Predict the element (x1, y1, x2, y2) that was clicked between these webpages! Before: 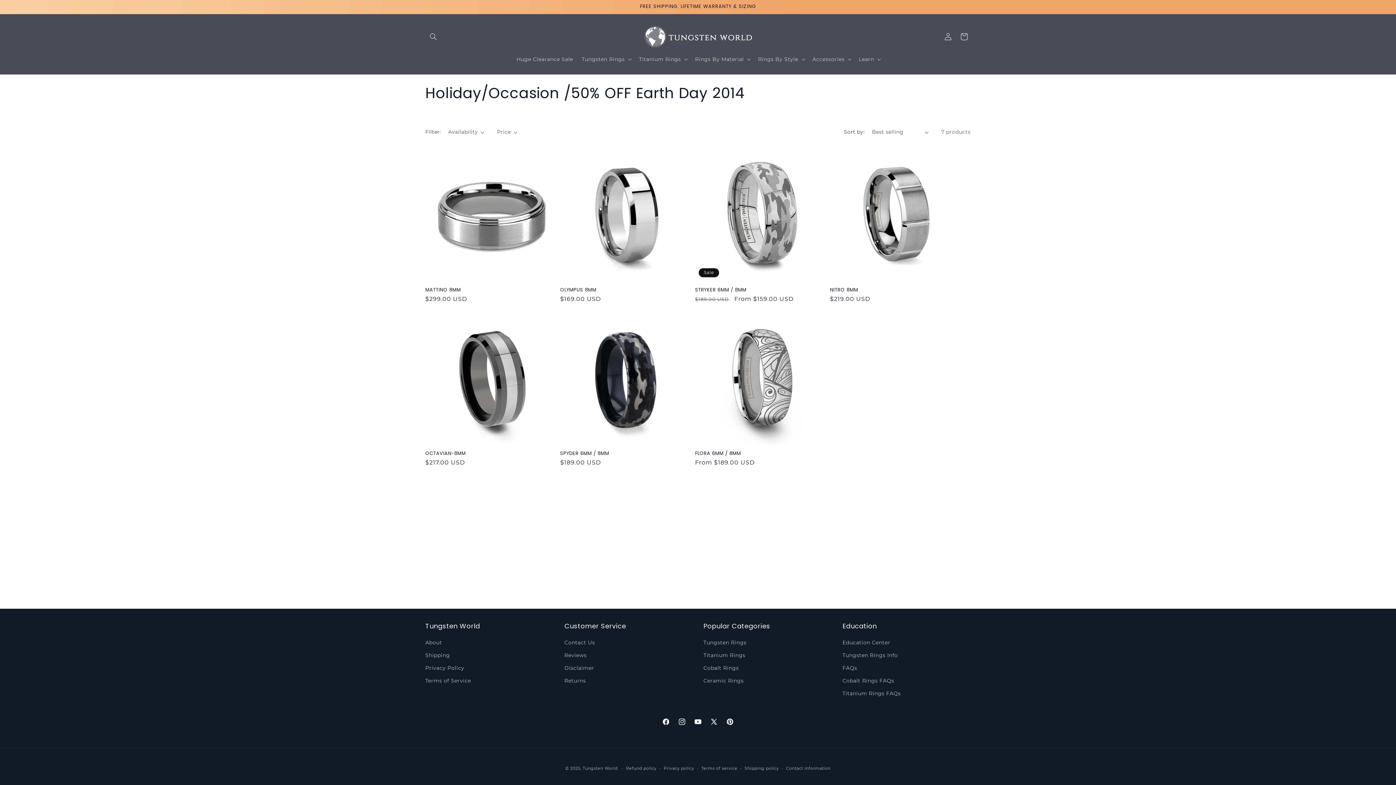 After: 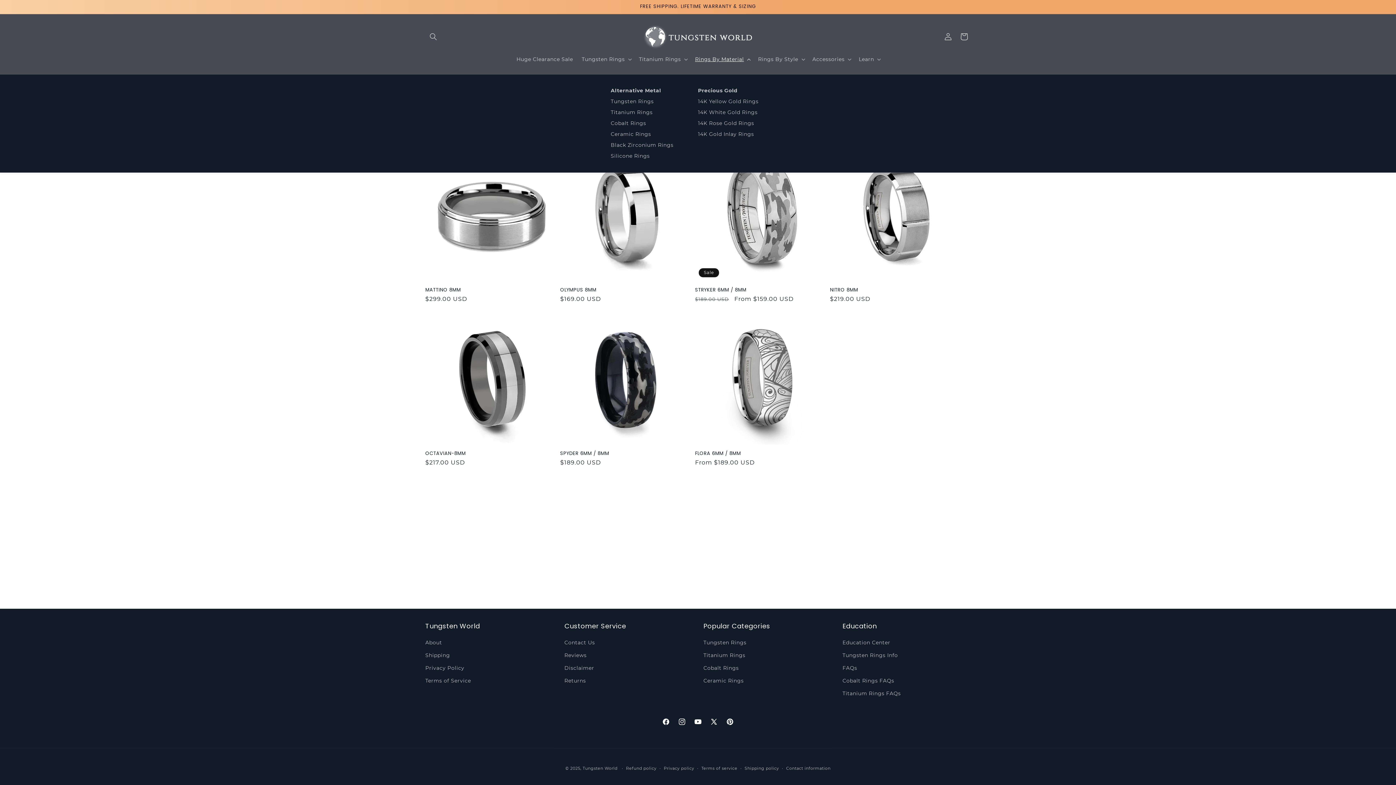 Action: bbox: (690, 51, 753, 66) label: Rings By Material